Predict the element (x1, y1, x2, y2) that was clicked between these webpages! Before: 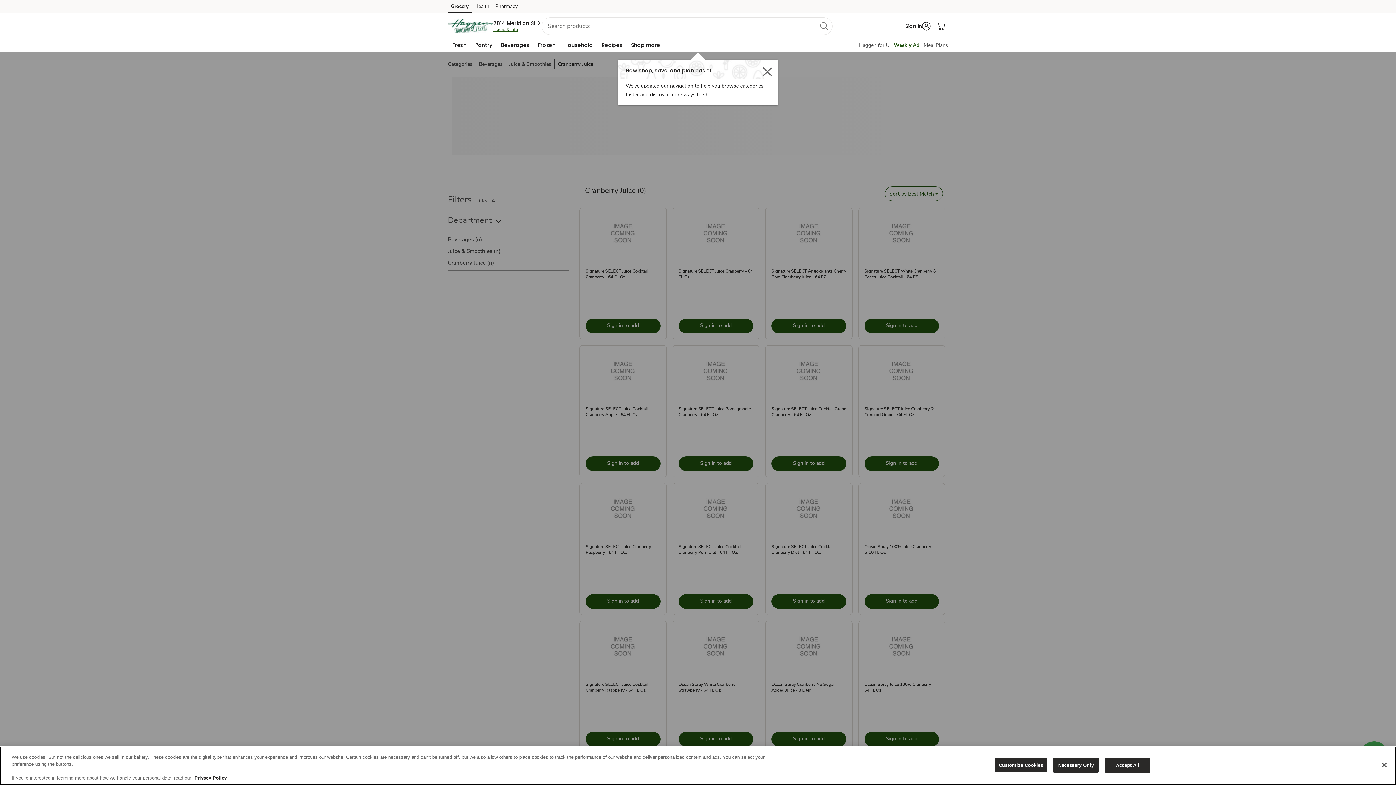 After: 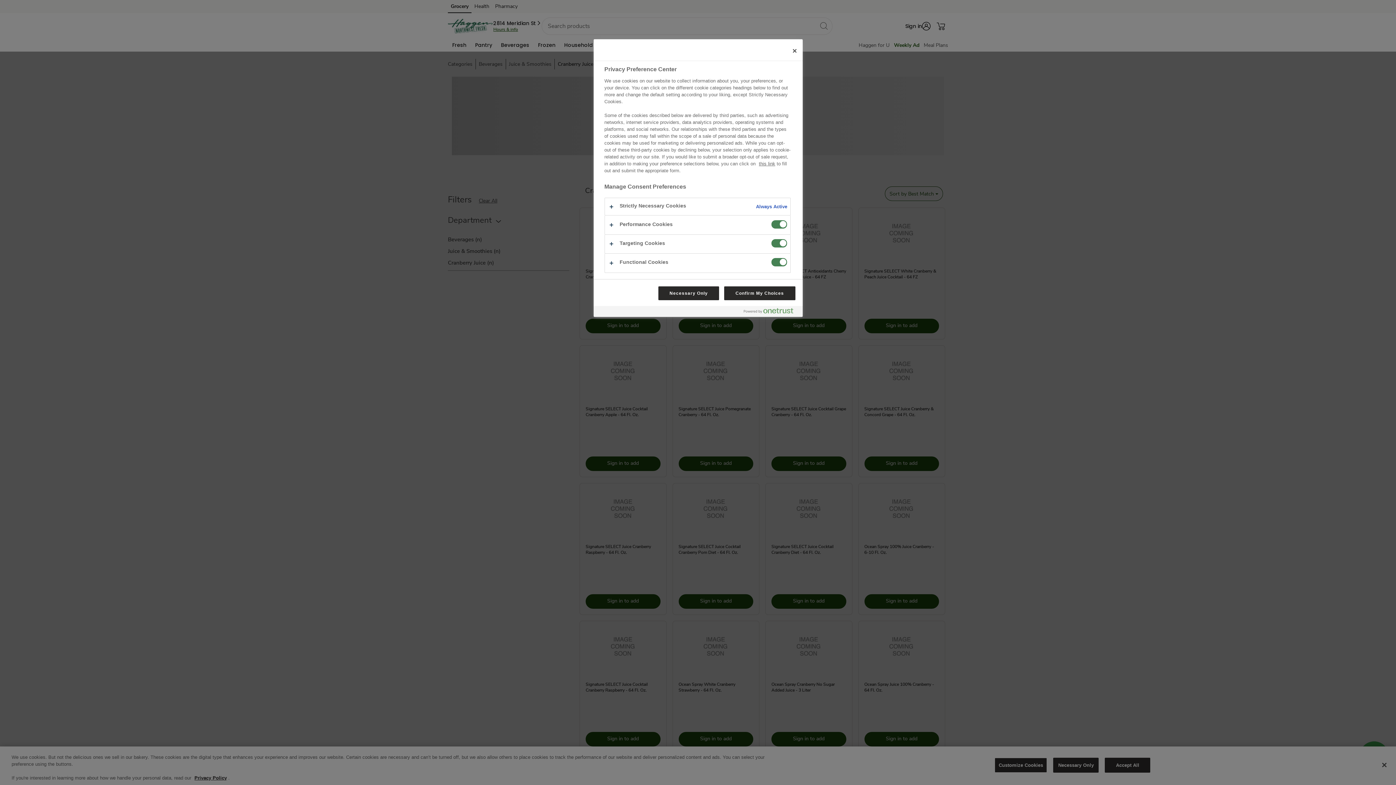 Action: label: Customize Cookies bbox: (994, 758, 1047, 773)